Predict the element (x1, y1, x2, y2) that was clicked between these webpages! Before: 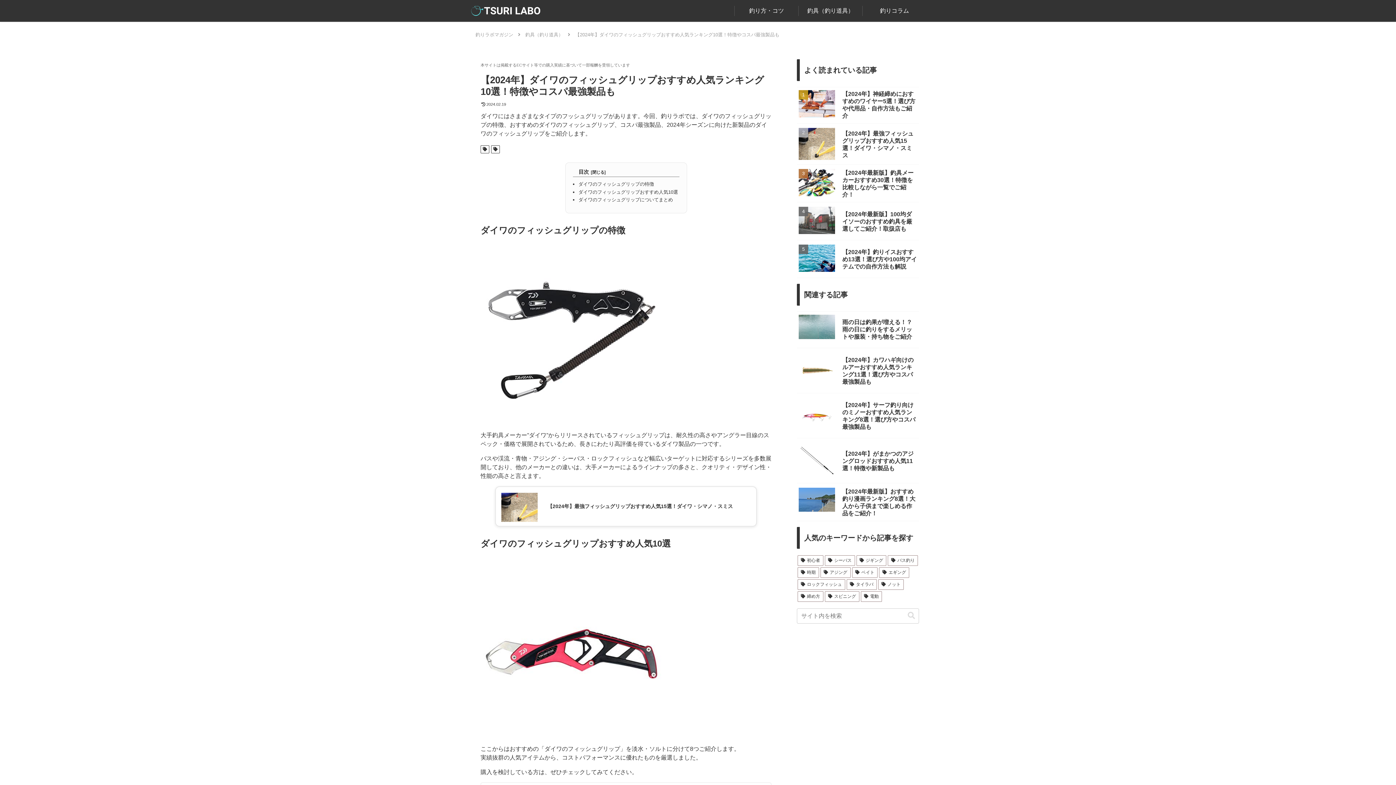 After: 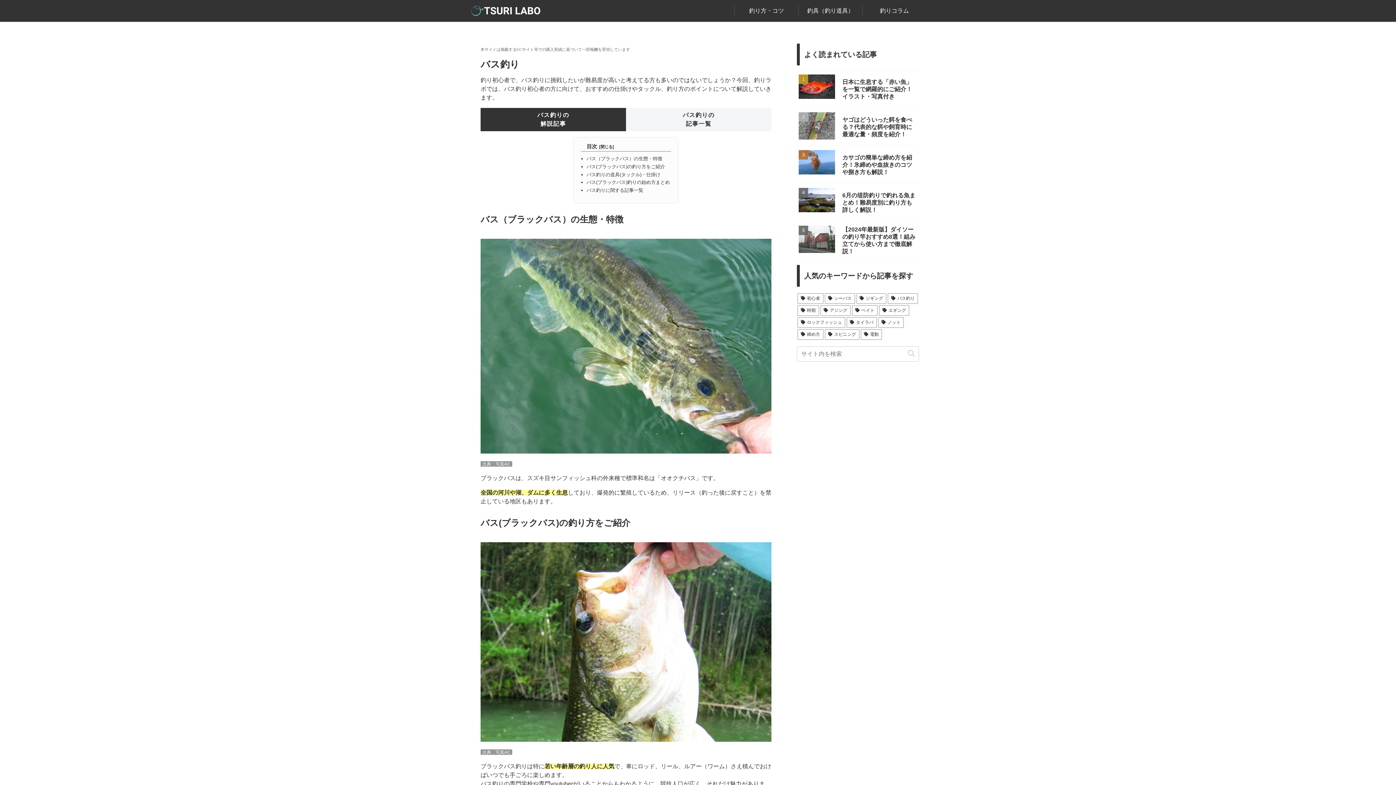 Action: label: バス釣り (494個の項目) bbox: (888, 555, 918, 566)